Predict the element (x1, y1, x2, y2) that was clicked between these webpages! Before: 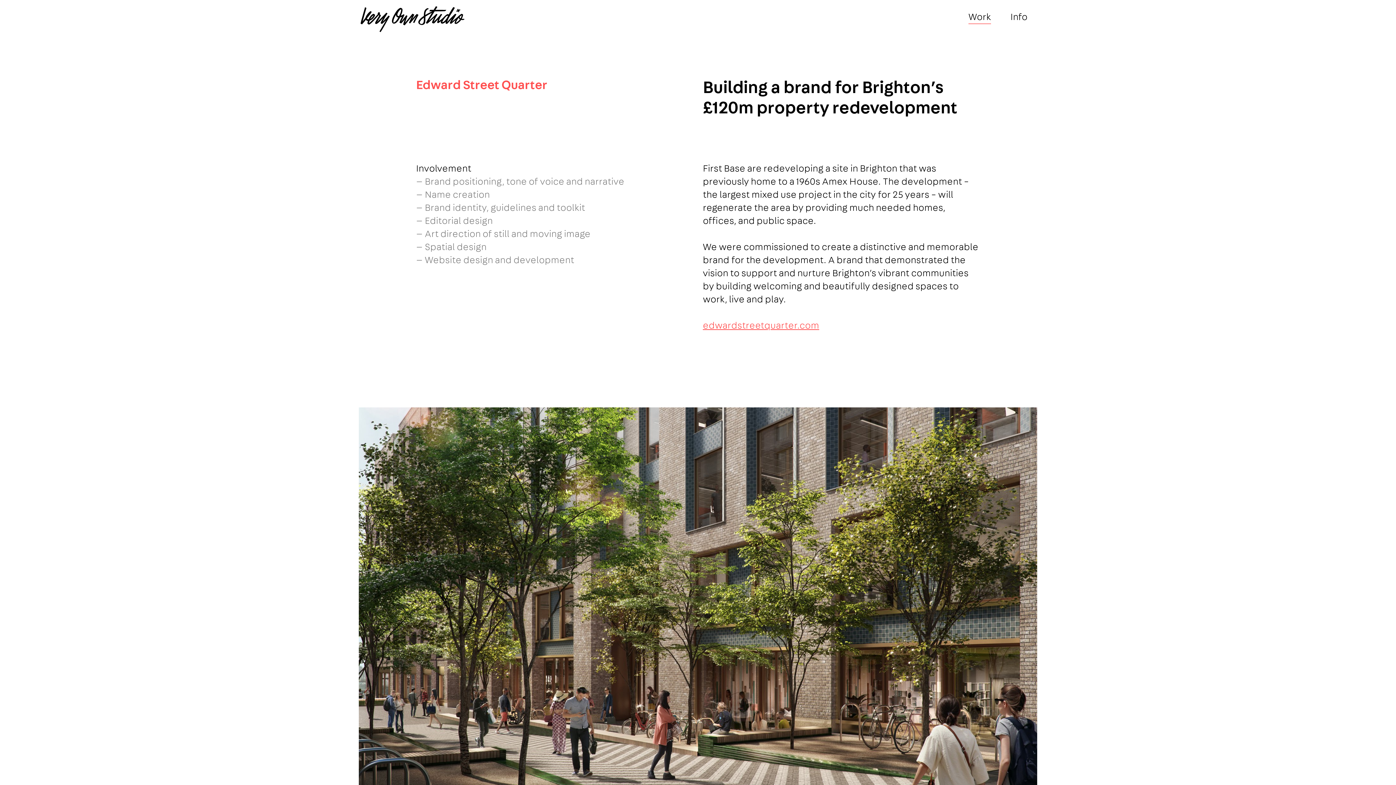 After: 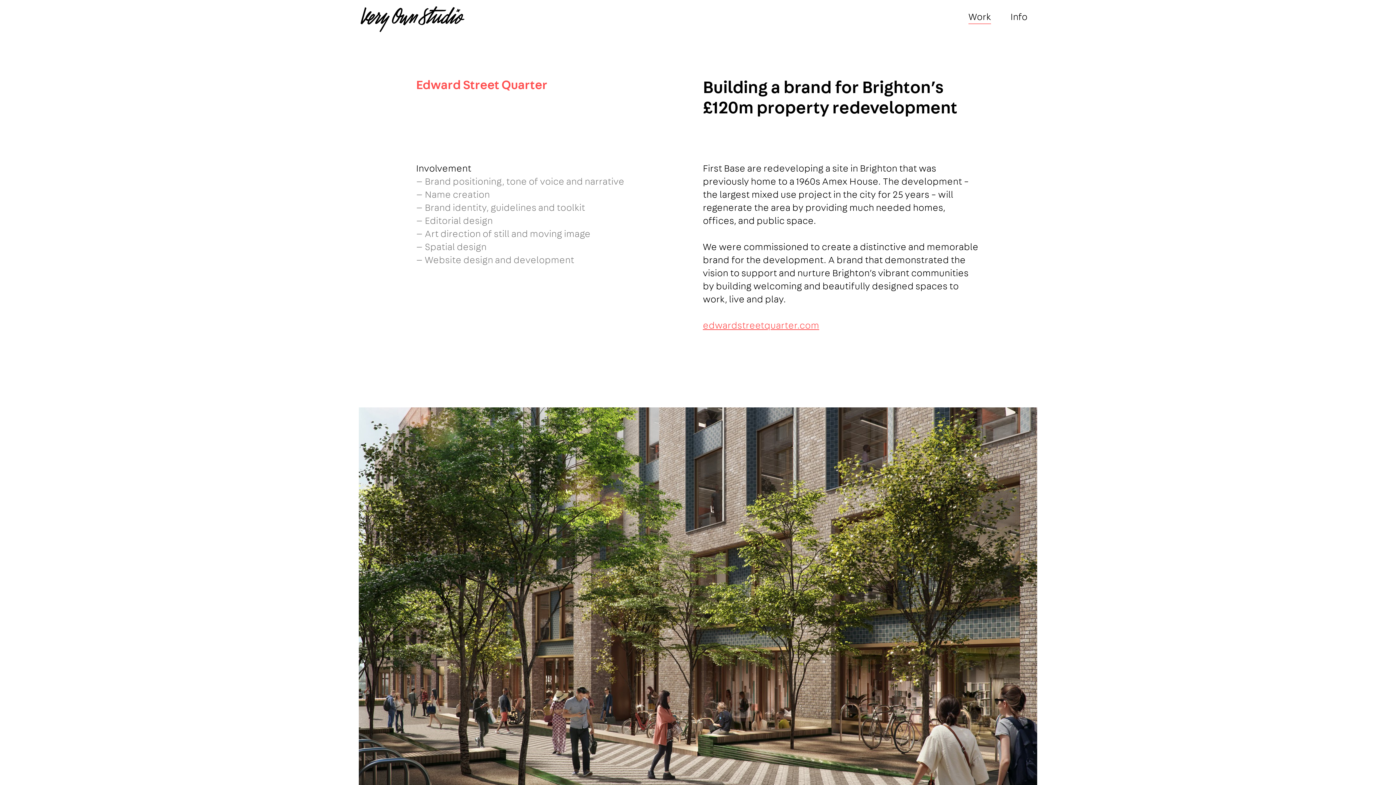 Action: label: edwardstreetquarter.com bbox: (703, 321, 819, 330)